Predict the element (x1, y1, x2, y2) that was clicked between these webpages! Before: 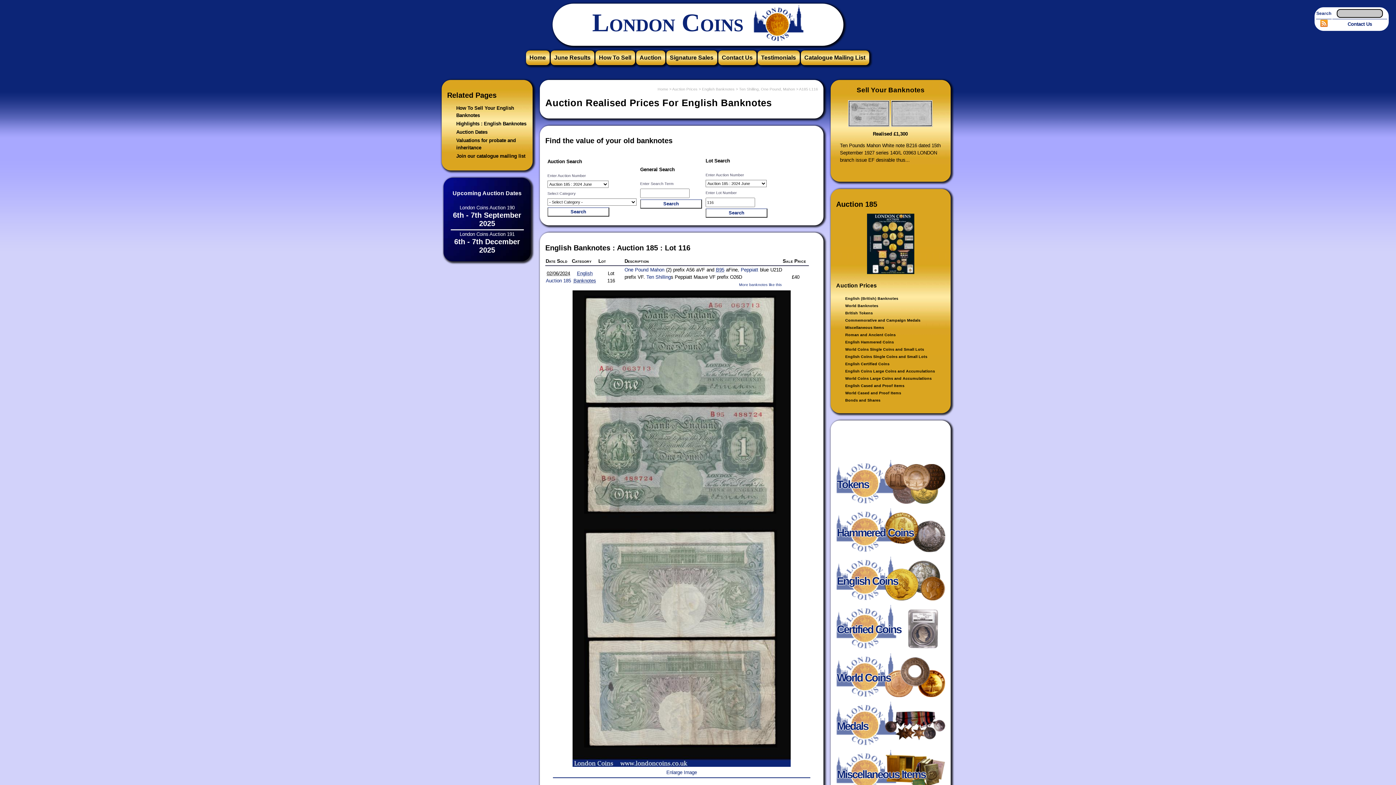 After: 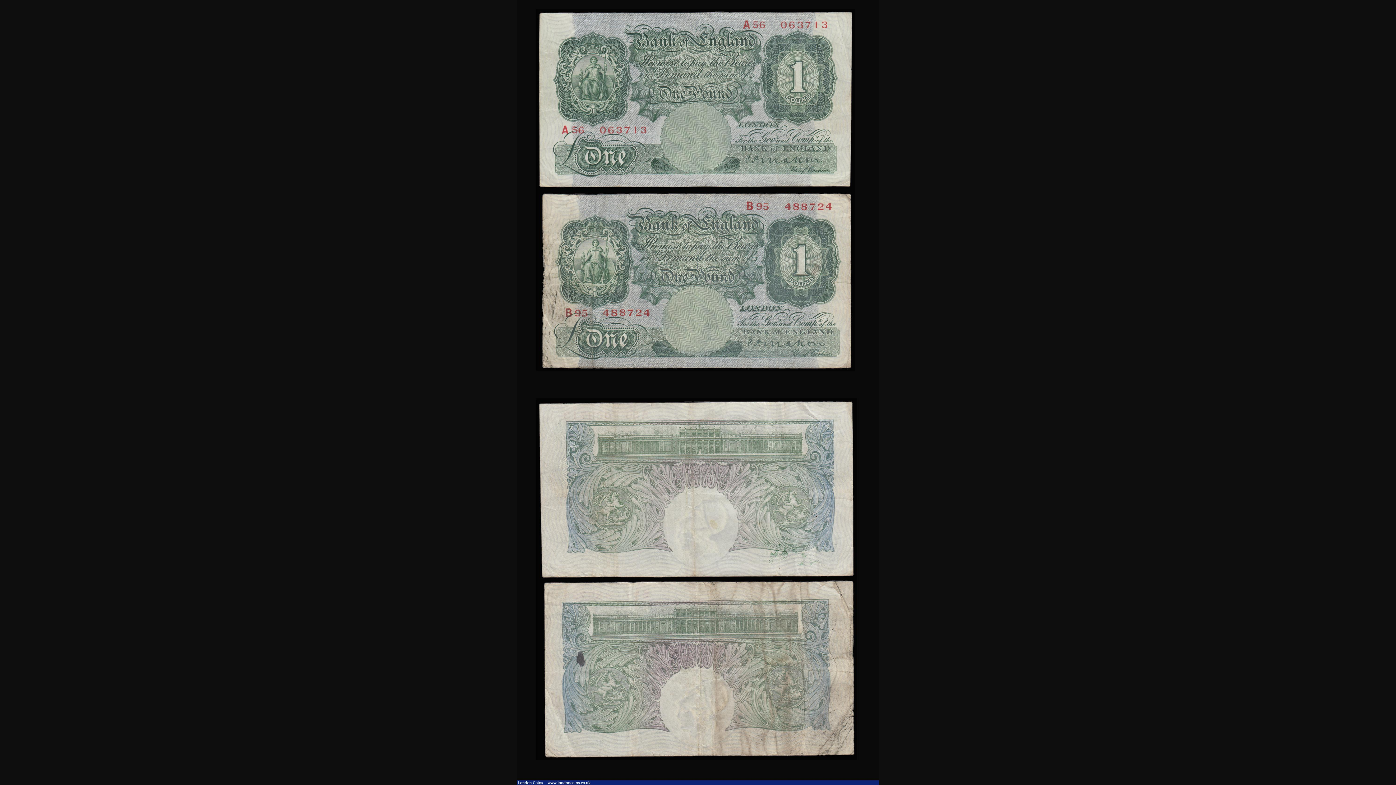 Action: label: Enlarge Image bbox: (666, 770, 697, 775)